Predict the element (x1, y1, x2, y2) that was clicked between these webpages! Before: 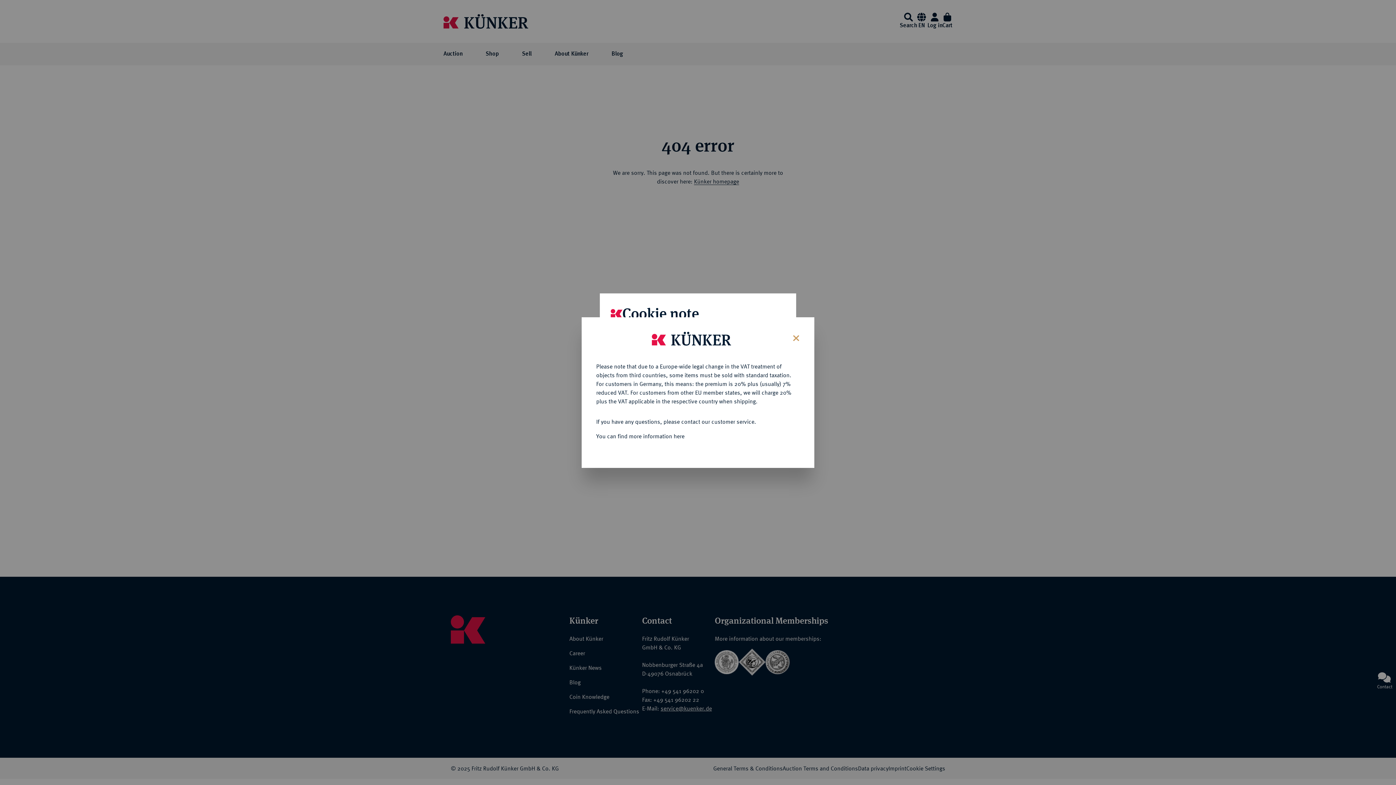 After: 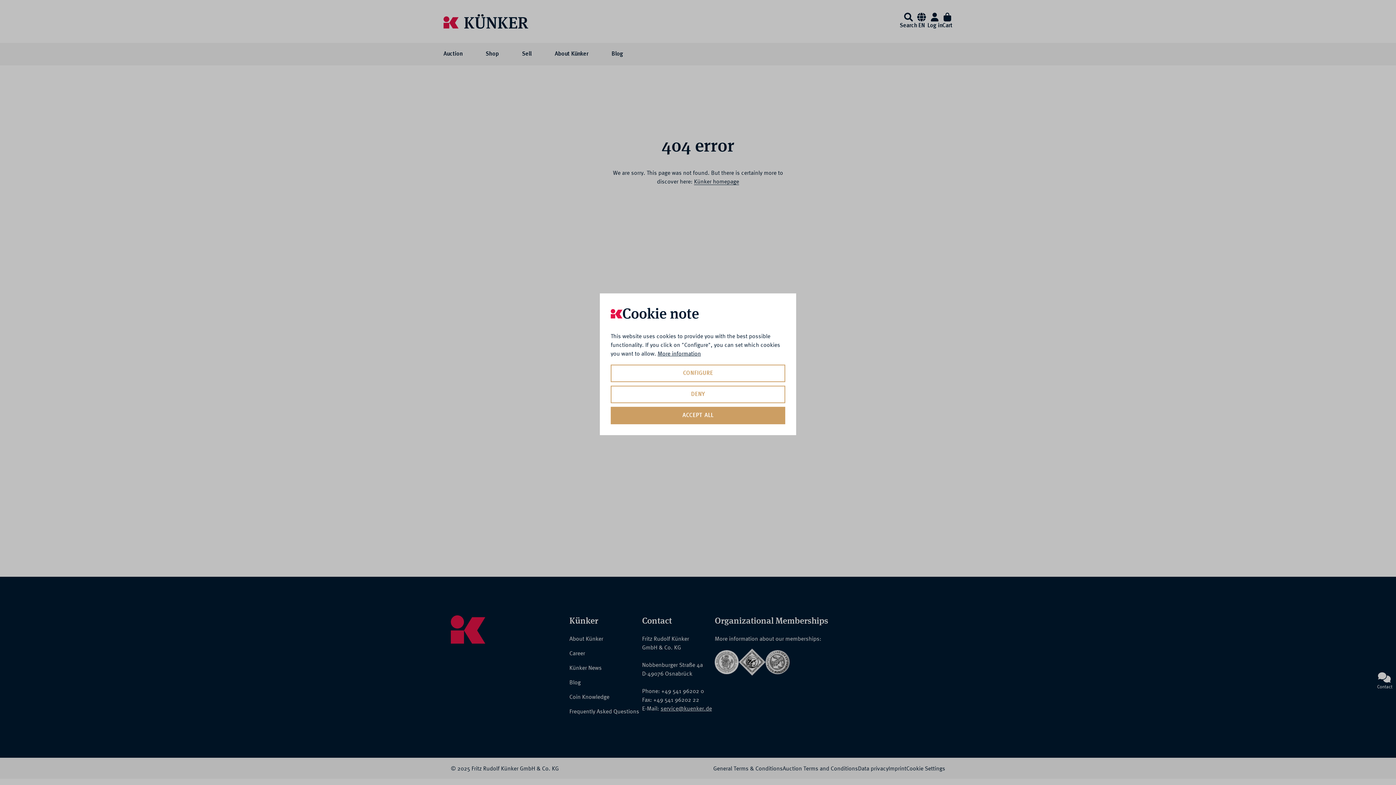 Action: bbox: (787, 328, 803, 346) label: Close